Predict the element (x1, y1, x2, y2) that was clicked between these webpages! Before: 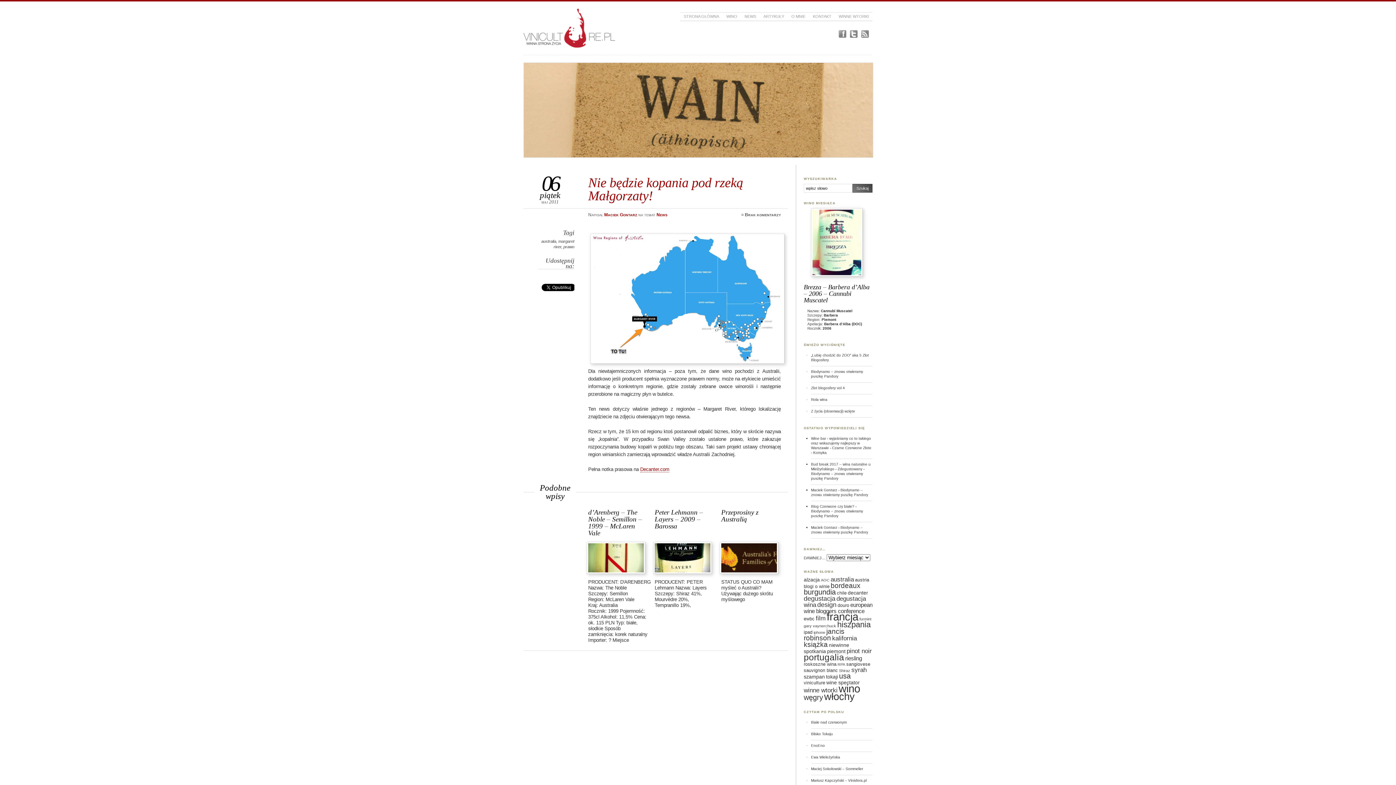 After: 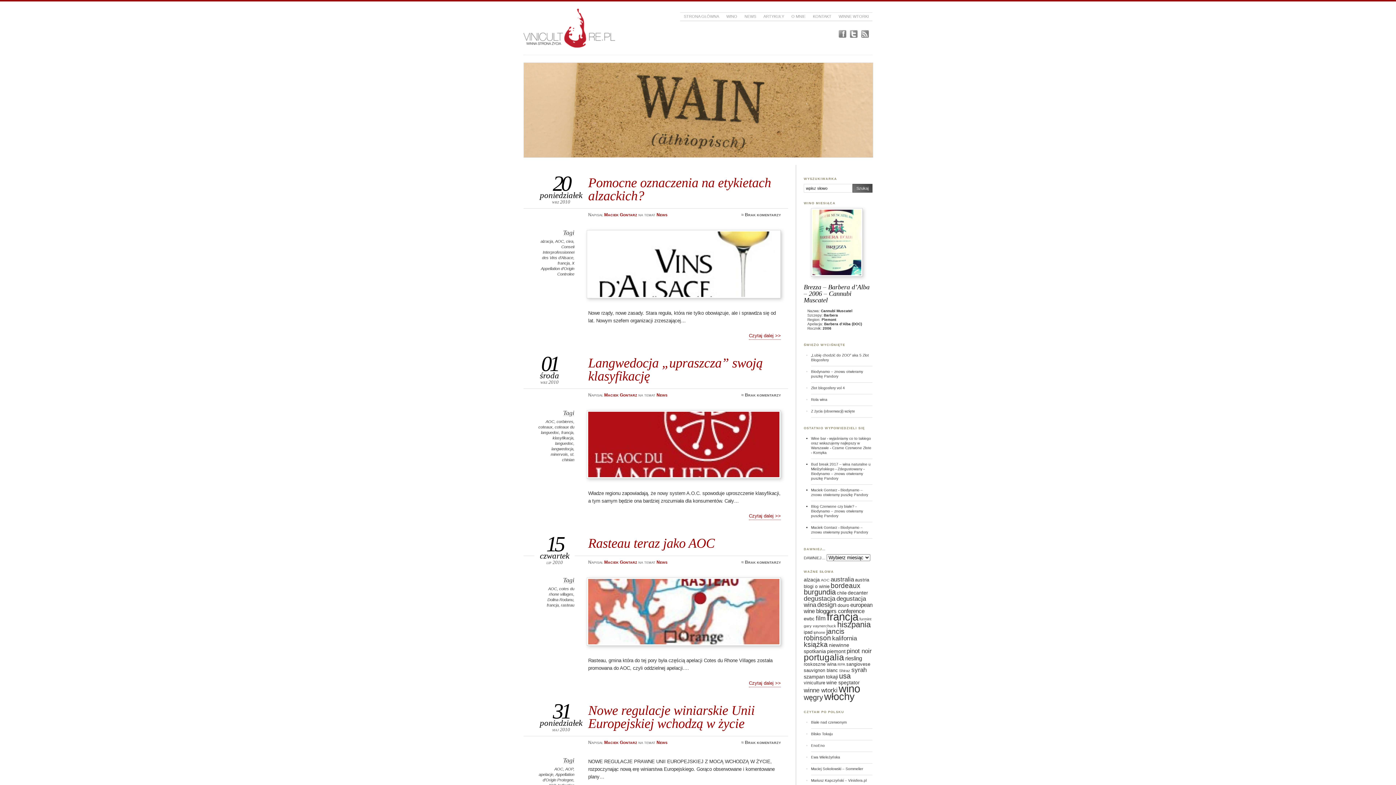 Action: label: AOC (5 elementów) bbox: (821, 578, 829, 582)